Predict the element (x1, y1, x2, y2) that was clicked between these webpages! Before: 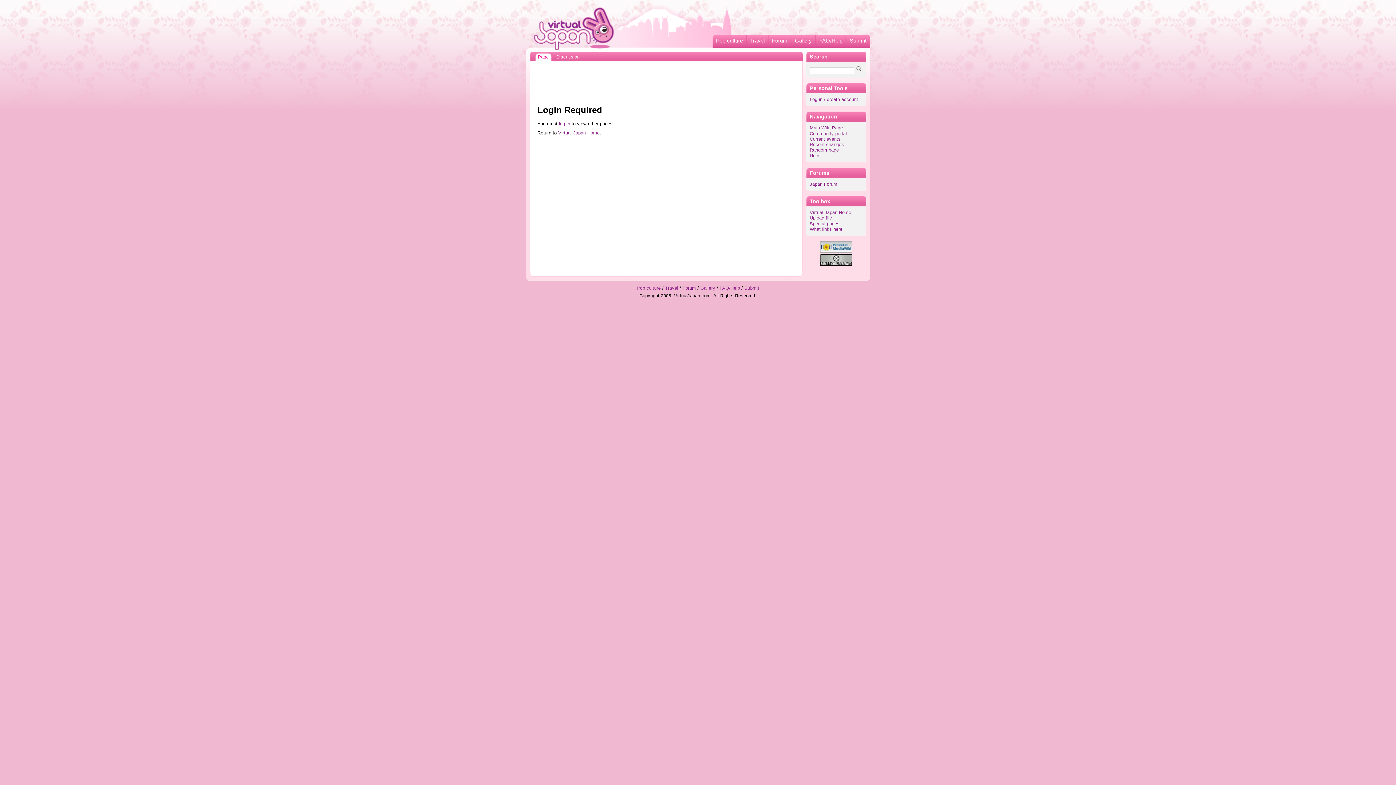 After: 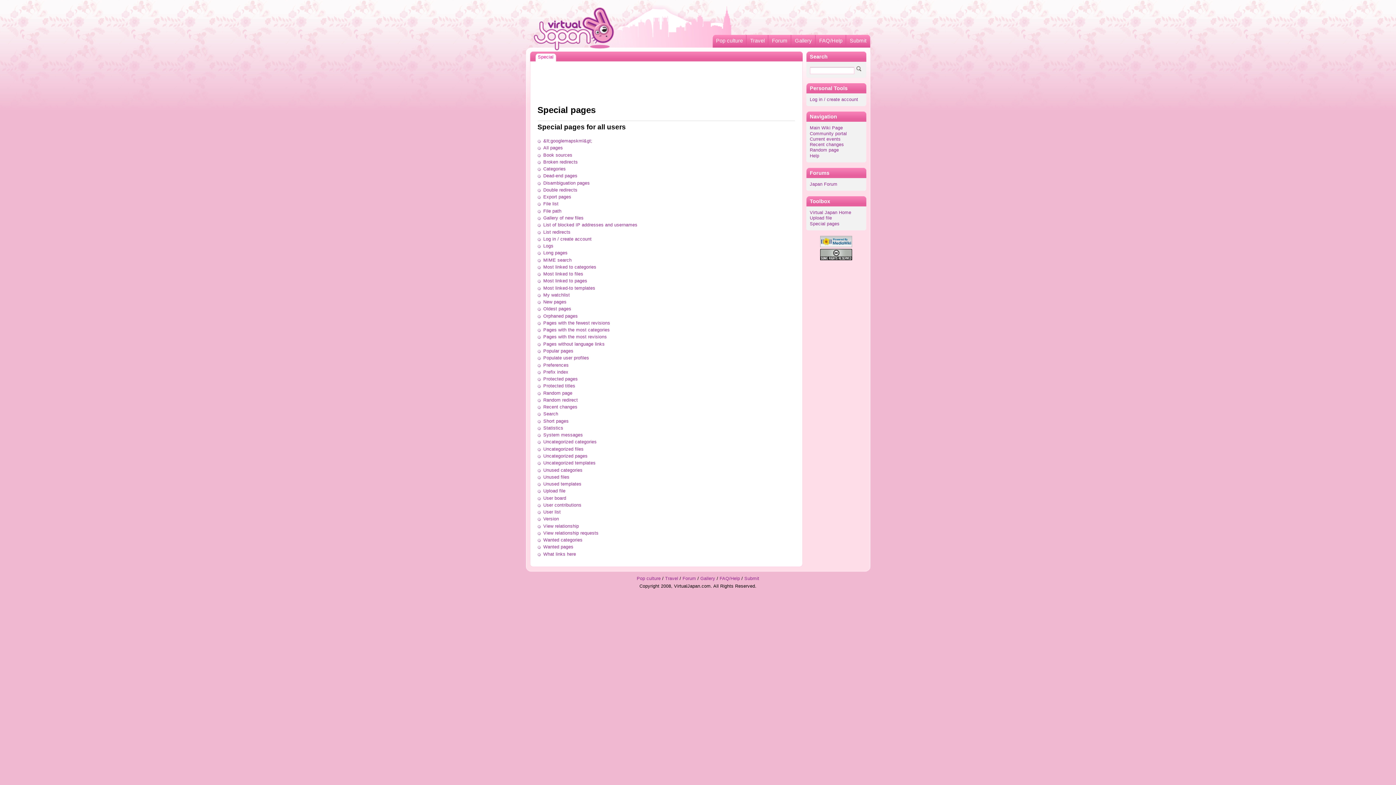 Action: bbox: (810, 221, 839, 226) label: Special pages